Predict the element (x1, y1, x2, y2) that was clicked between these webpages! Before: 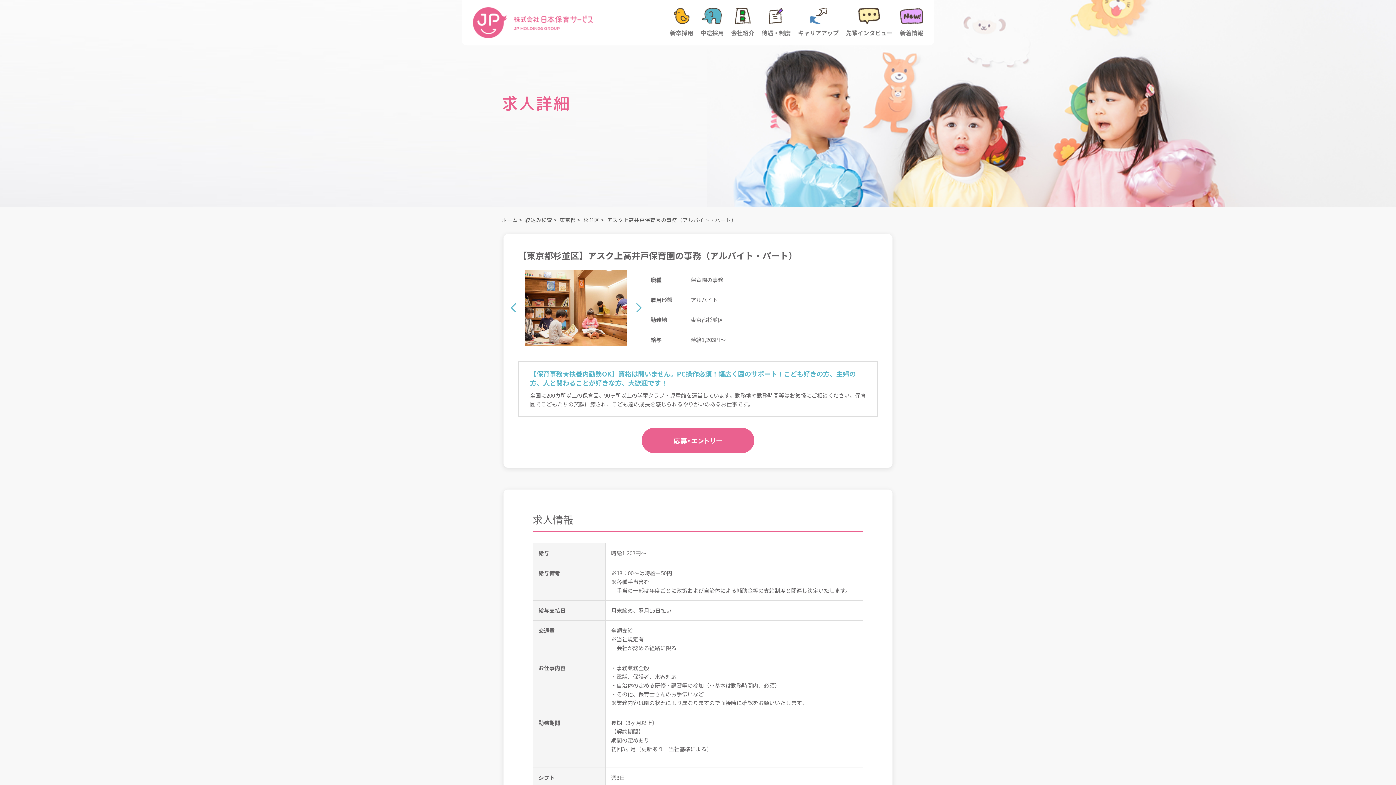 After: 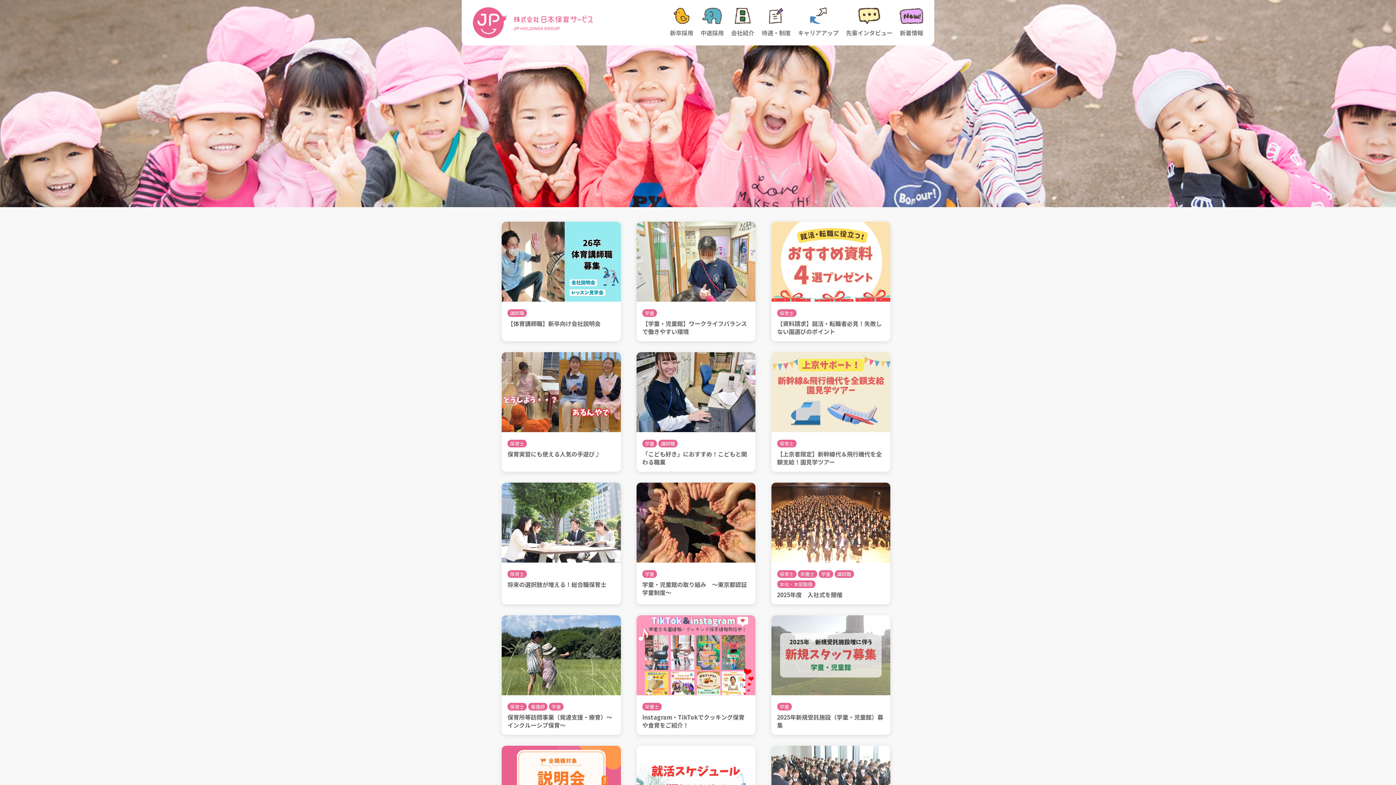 Action: bbox: (900, 7, 923, 37) label: 新着情報